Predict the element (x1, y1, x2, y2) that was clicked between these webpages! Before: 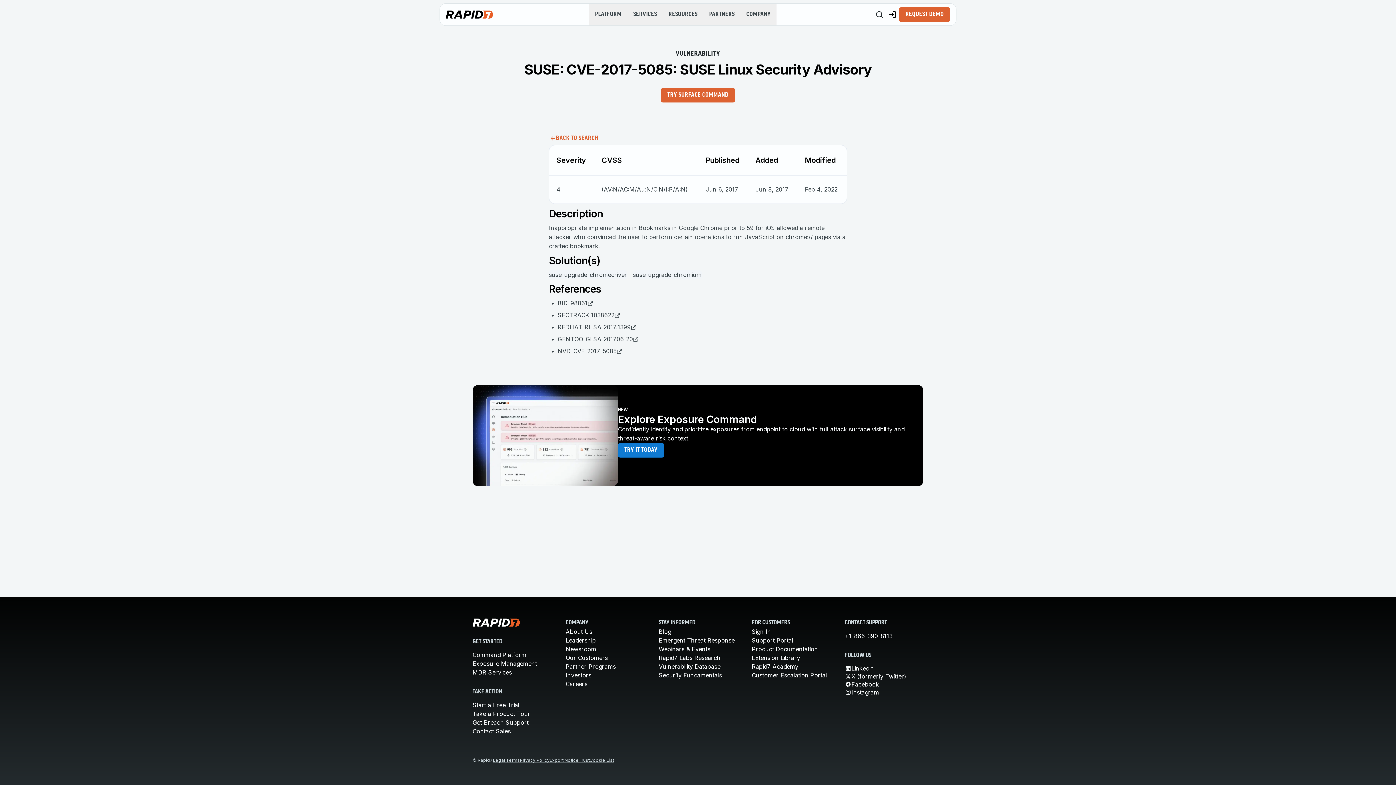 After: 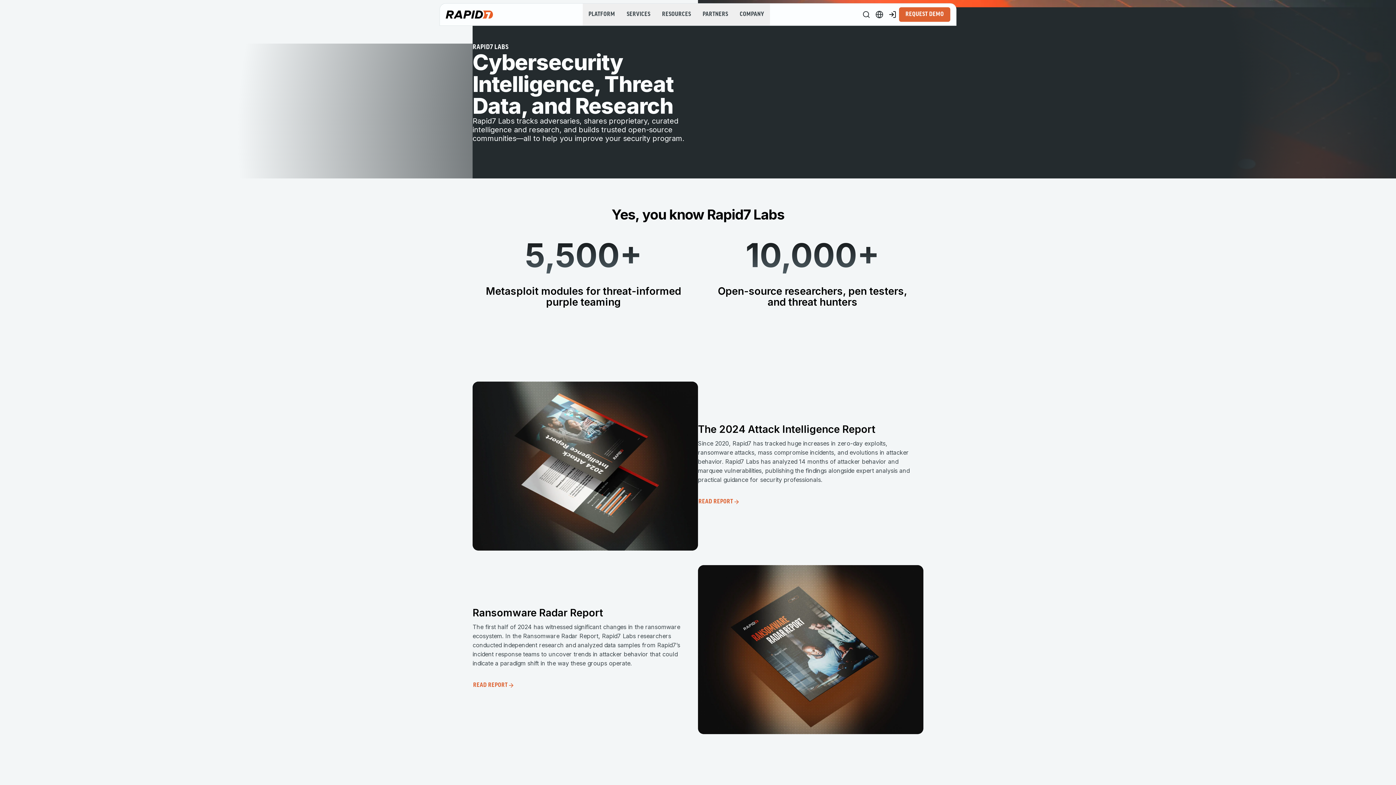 Action: bbox: (658, 654, 720, 661) label: Rapid7 Labs Research